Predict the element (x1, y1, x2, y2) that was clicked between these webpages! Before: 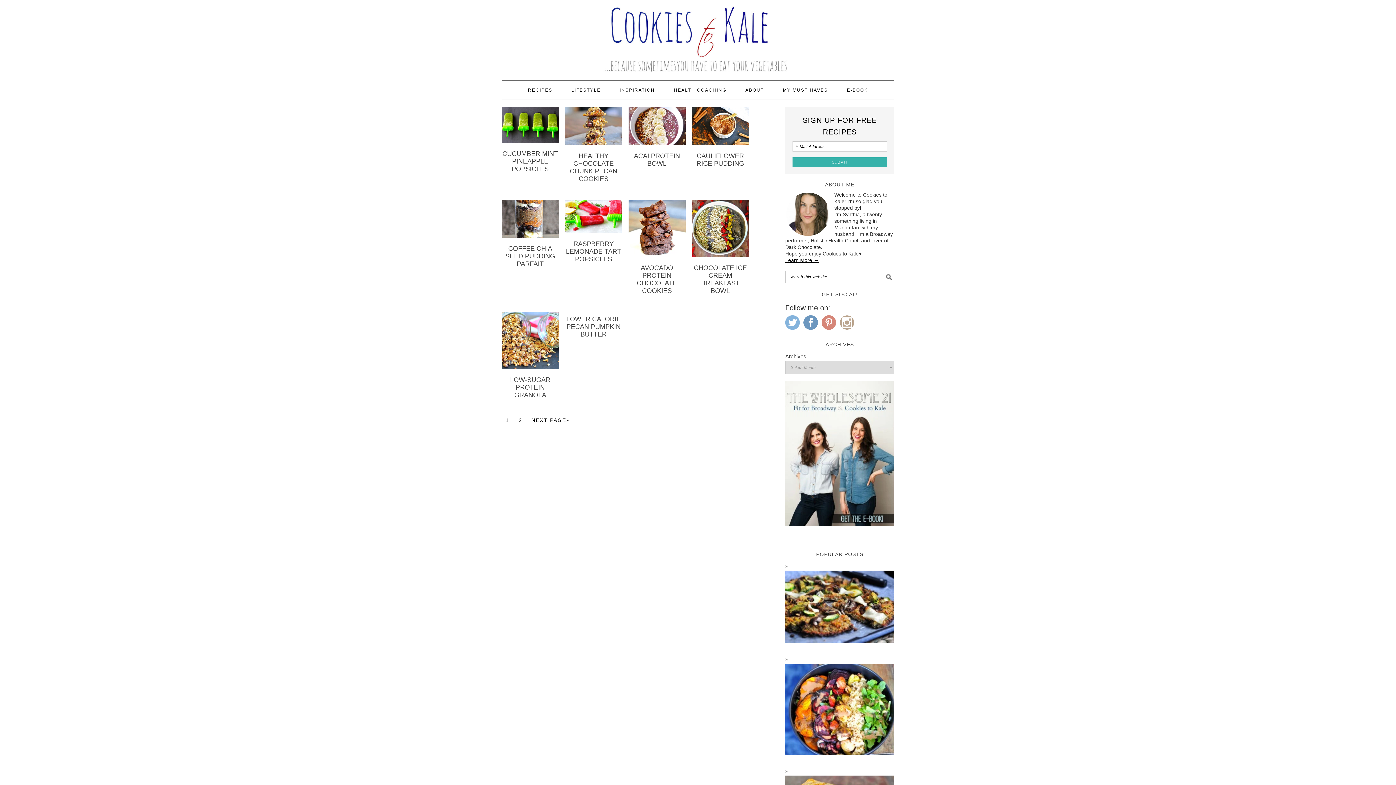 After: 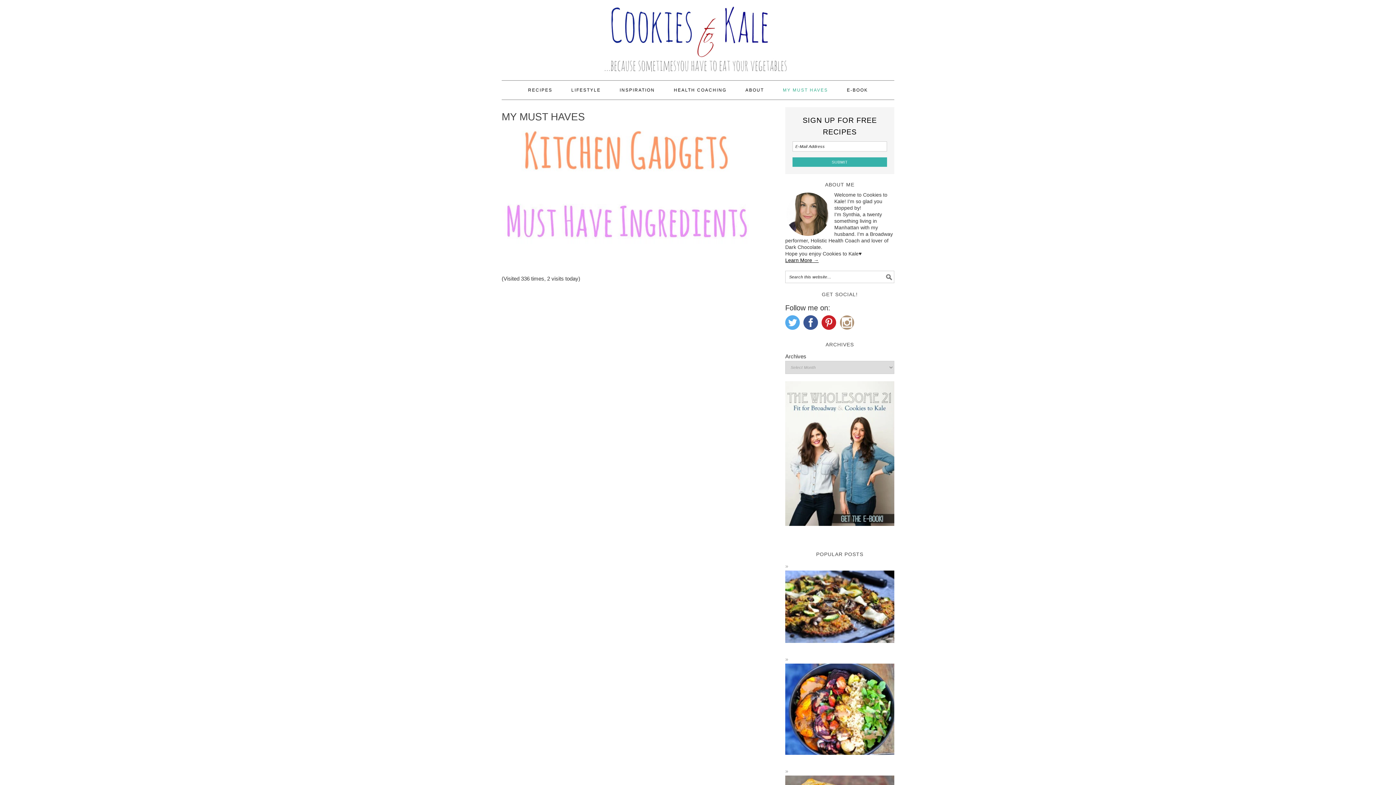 Action: bbox: (774, 80, 837, 99) label: MY MUST HAVES